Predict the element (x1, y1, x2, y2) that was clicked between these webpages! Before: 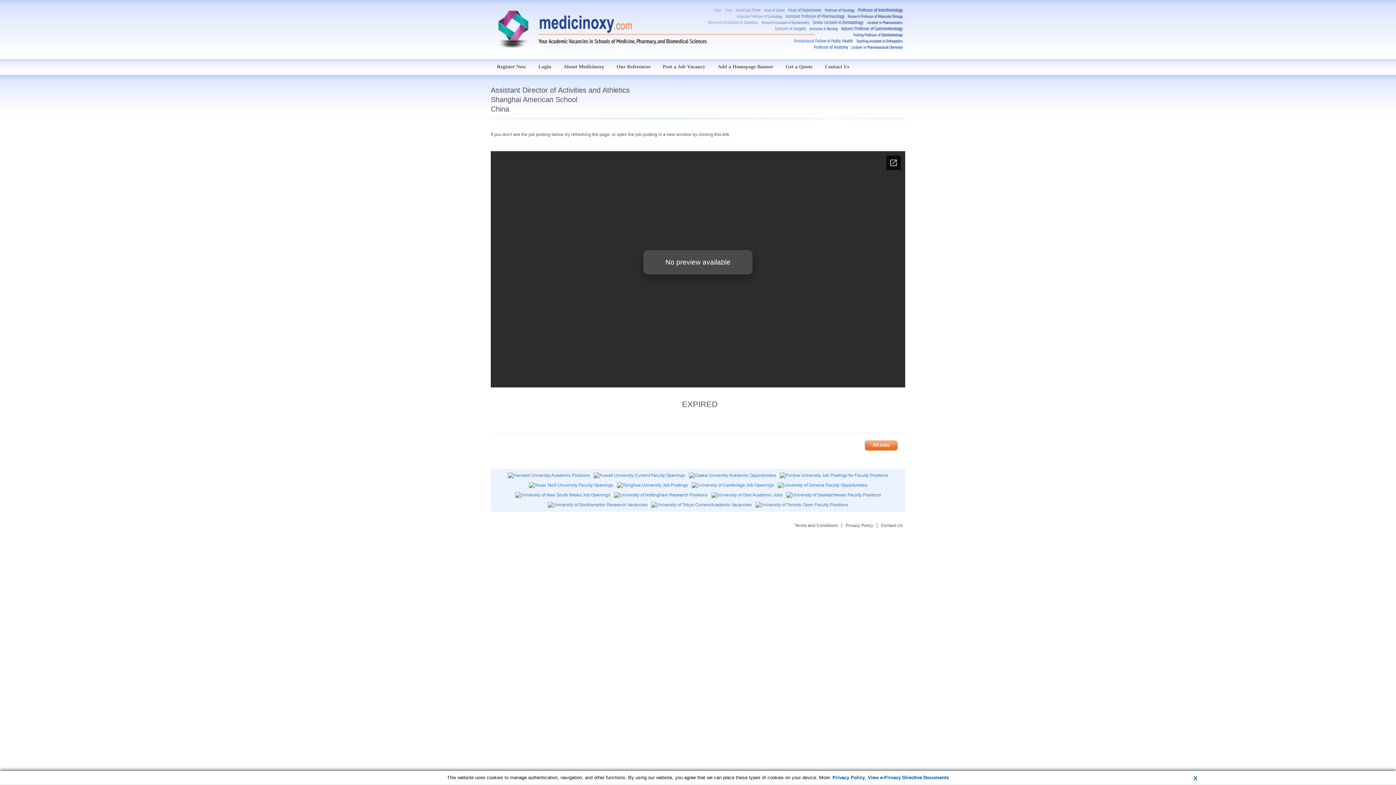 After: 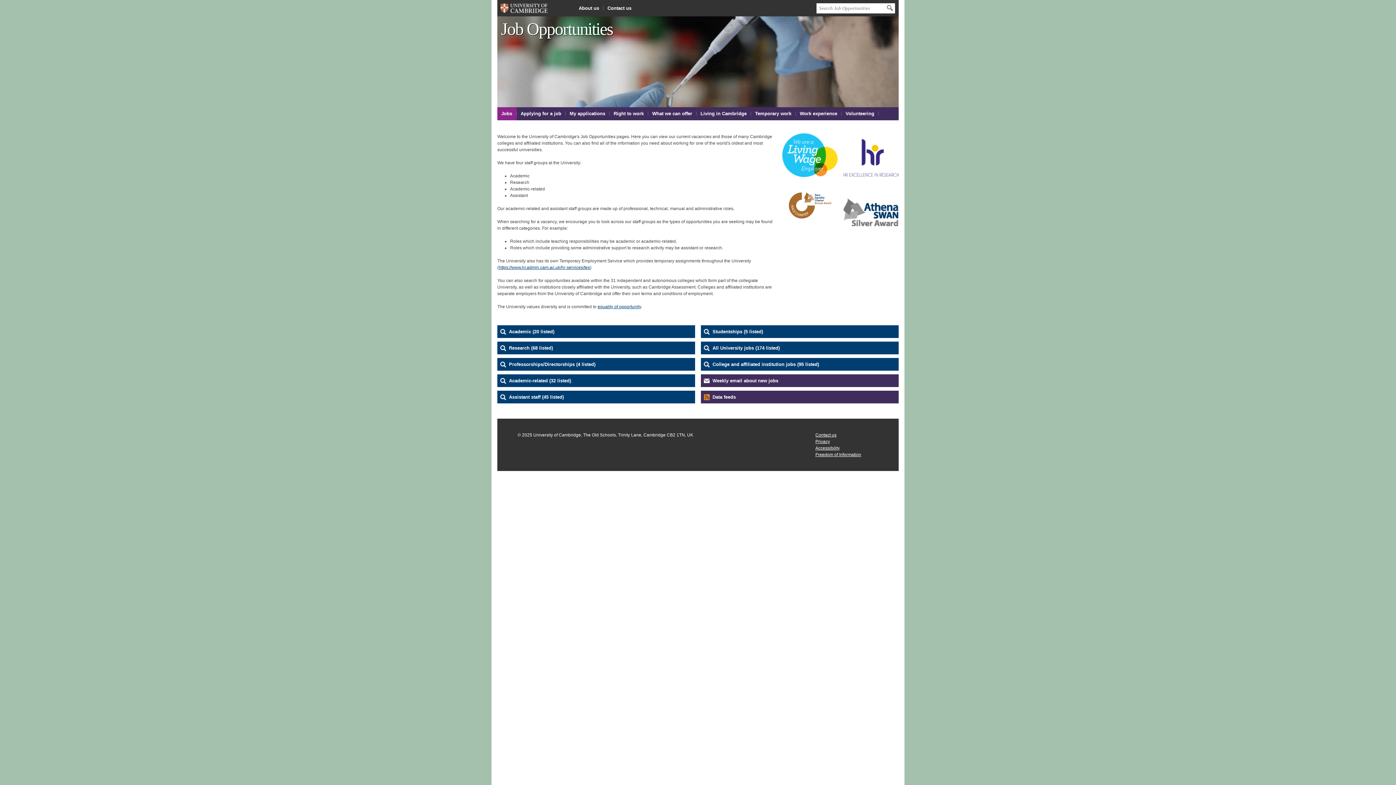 Action: bbox: (691, 484, 774, 489)